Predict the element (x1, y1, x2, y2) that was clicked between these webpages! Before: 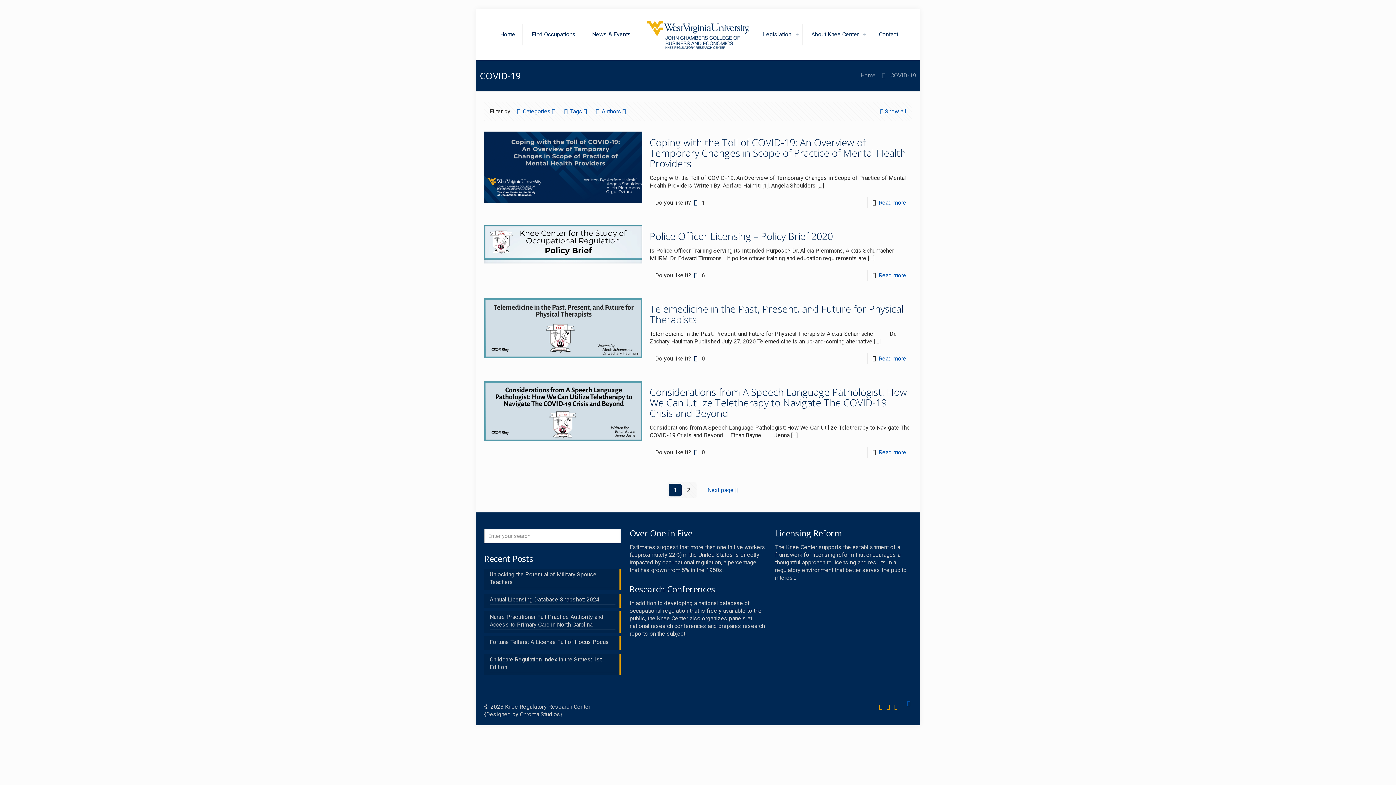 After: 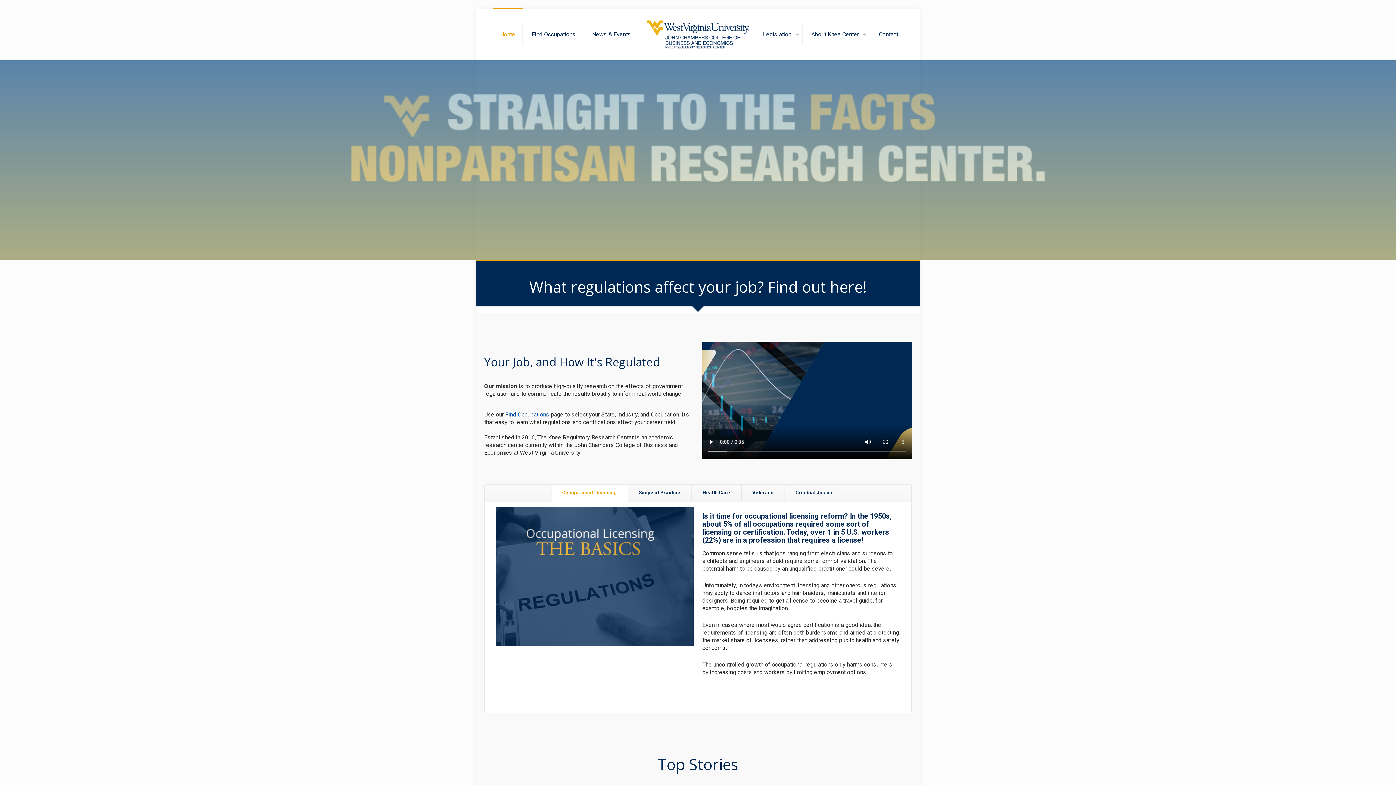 Action: bbox: (860, 72, 876, 78) label: Home